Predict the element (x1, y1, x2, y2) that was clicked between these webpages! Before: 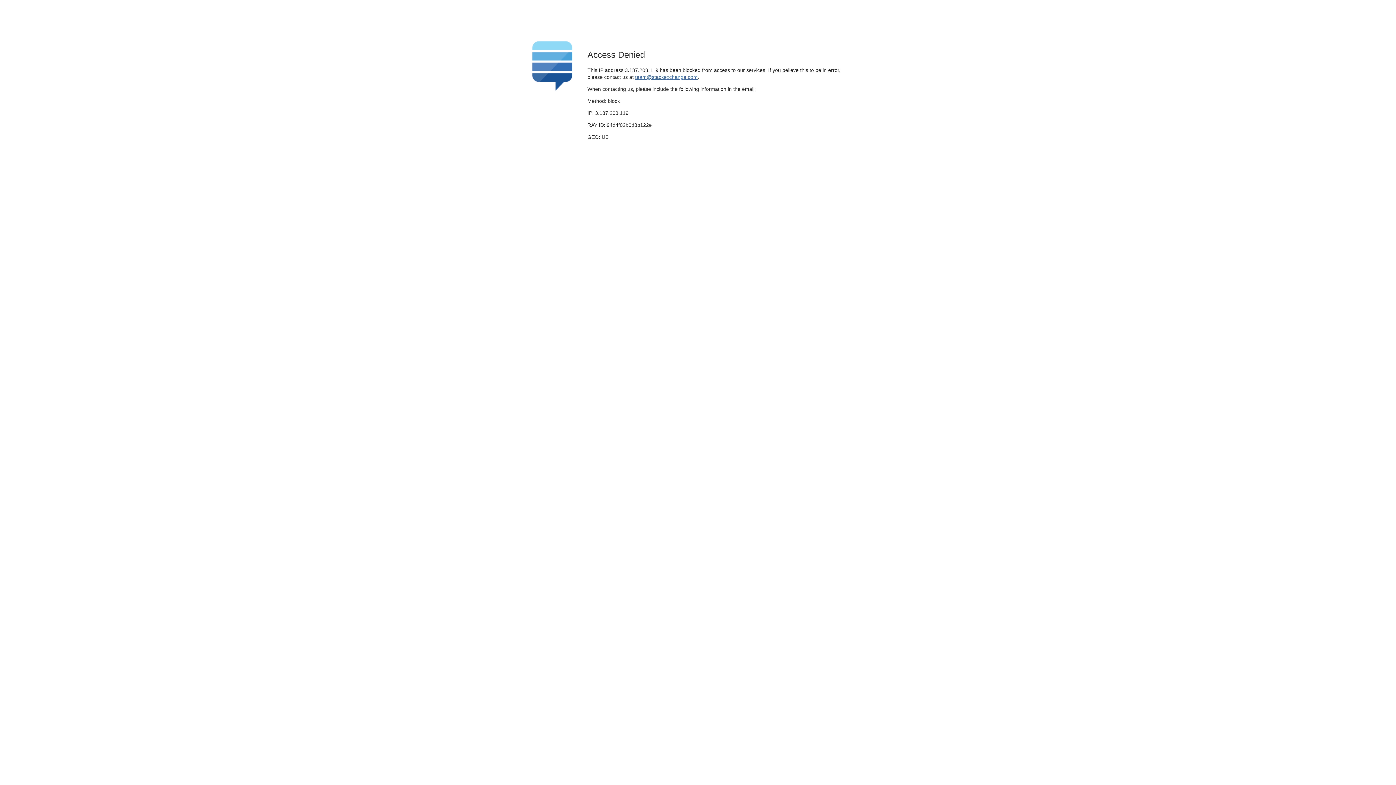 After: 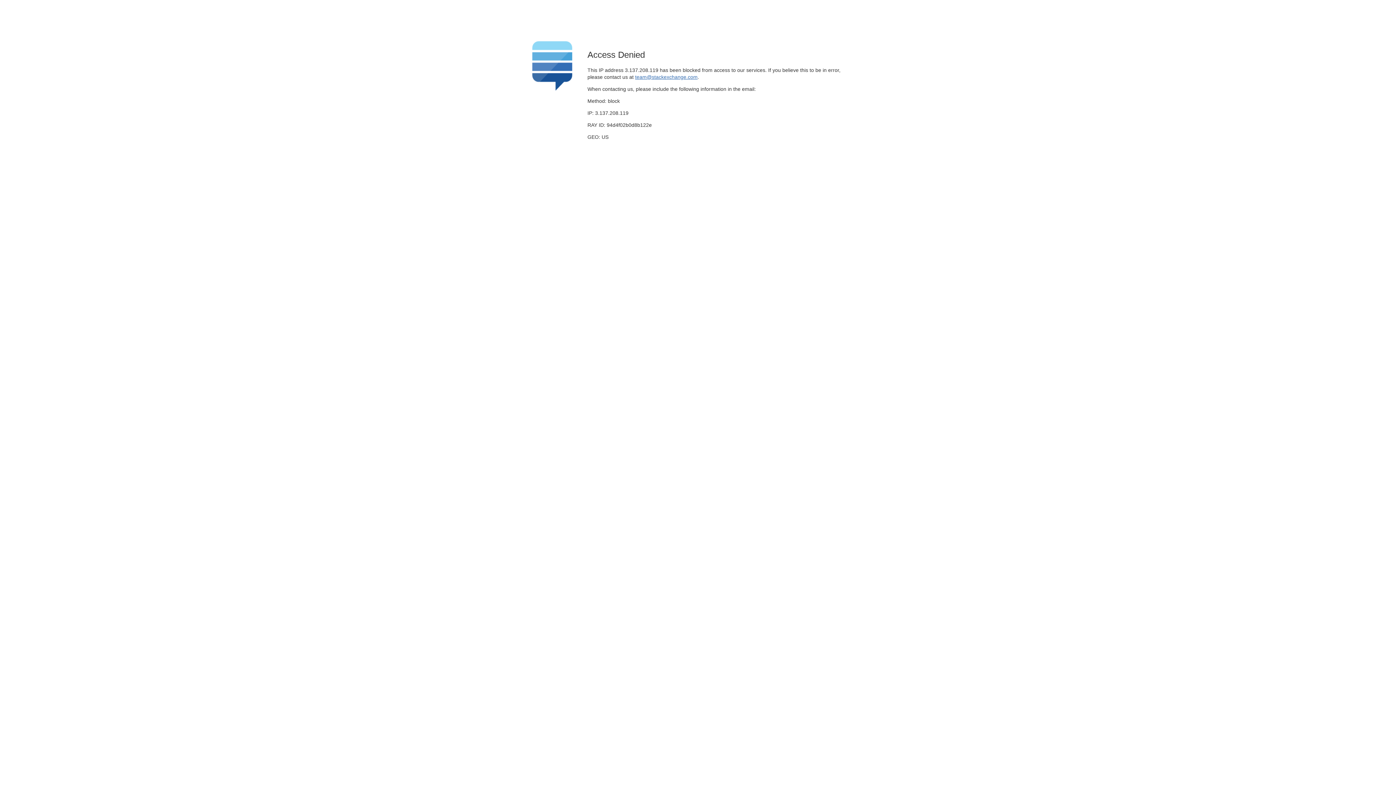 Action: label: team@stackexchange.com bbox: (635, 74, 697, 79)